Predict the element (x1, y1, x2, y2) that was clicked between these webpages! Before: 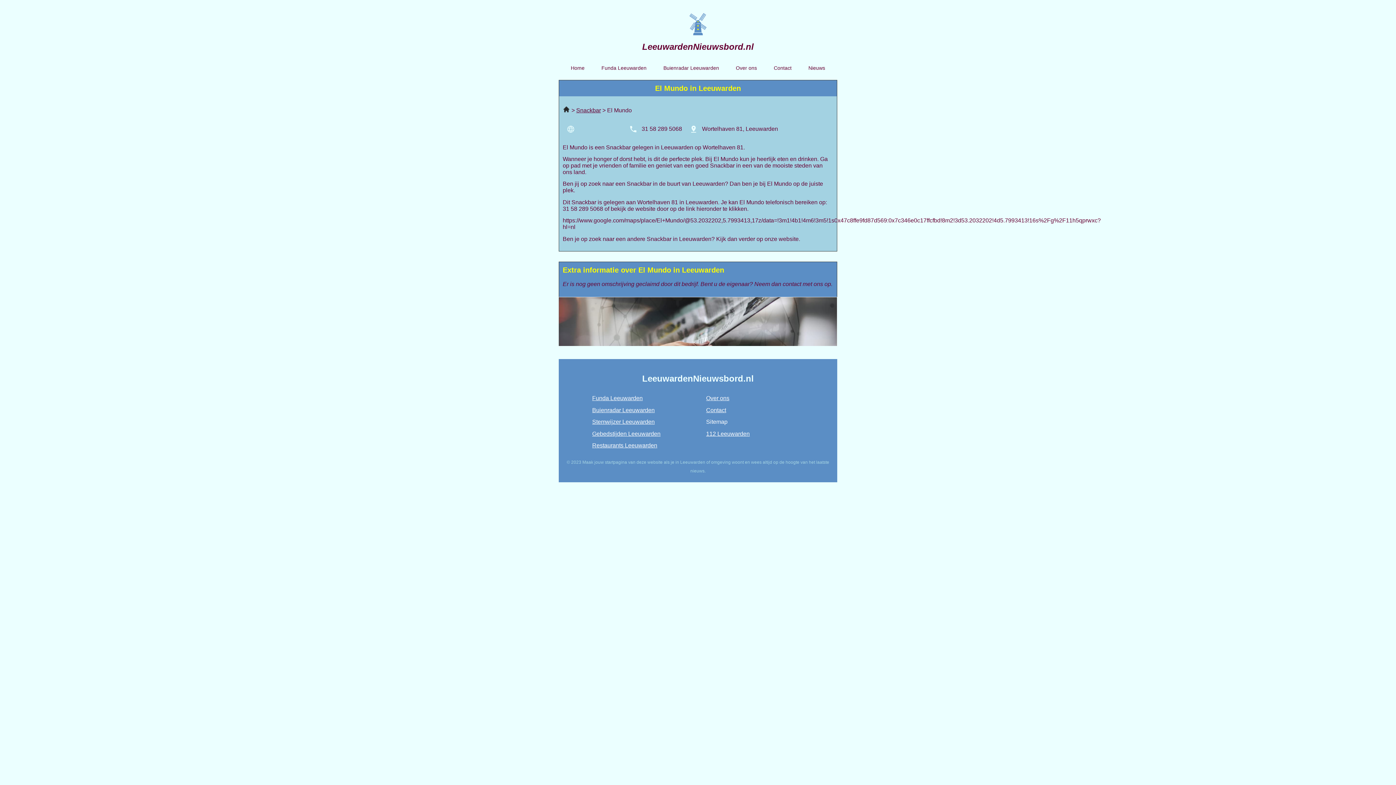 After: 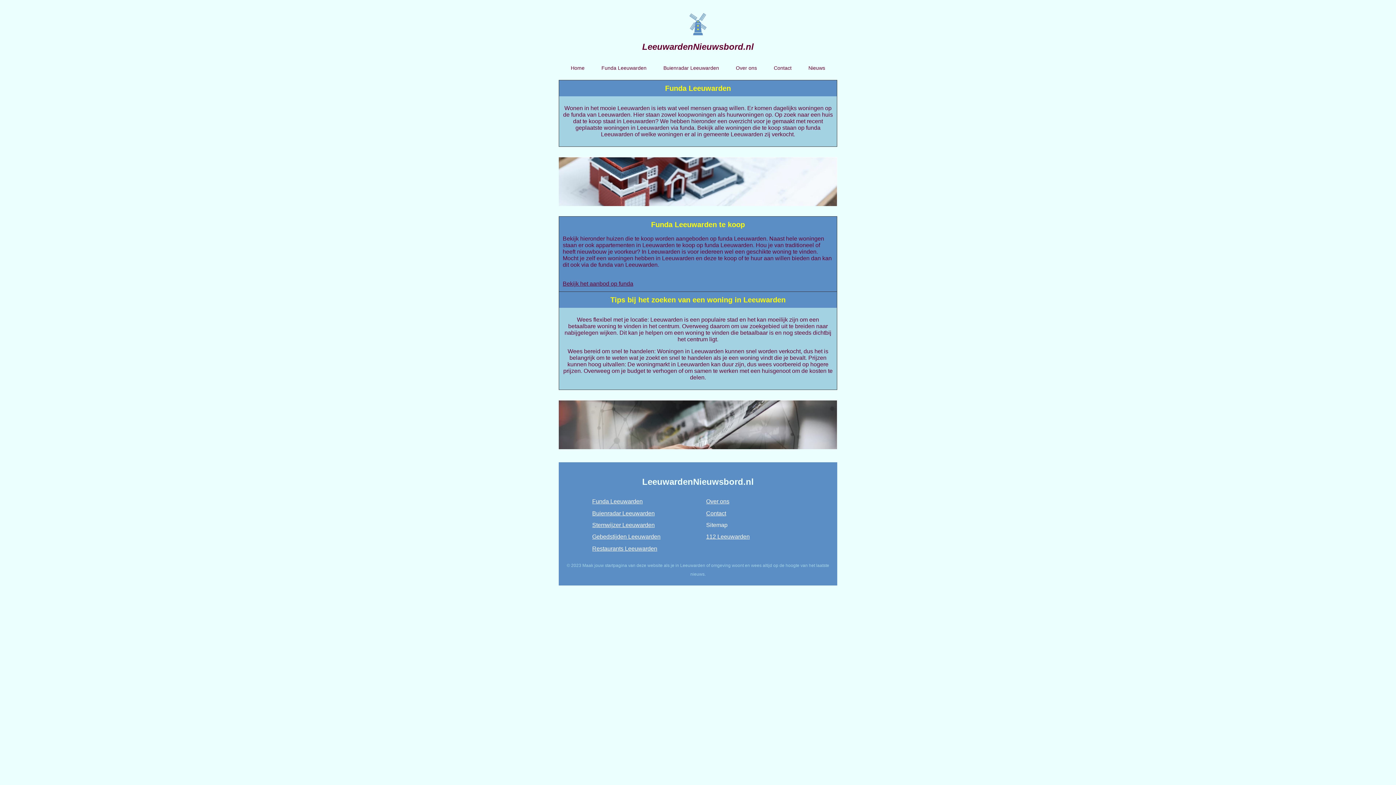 Action: bbox: (593, 59, 655, 76) label: Funda Leeuwarden